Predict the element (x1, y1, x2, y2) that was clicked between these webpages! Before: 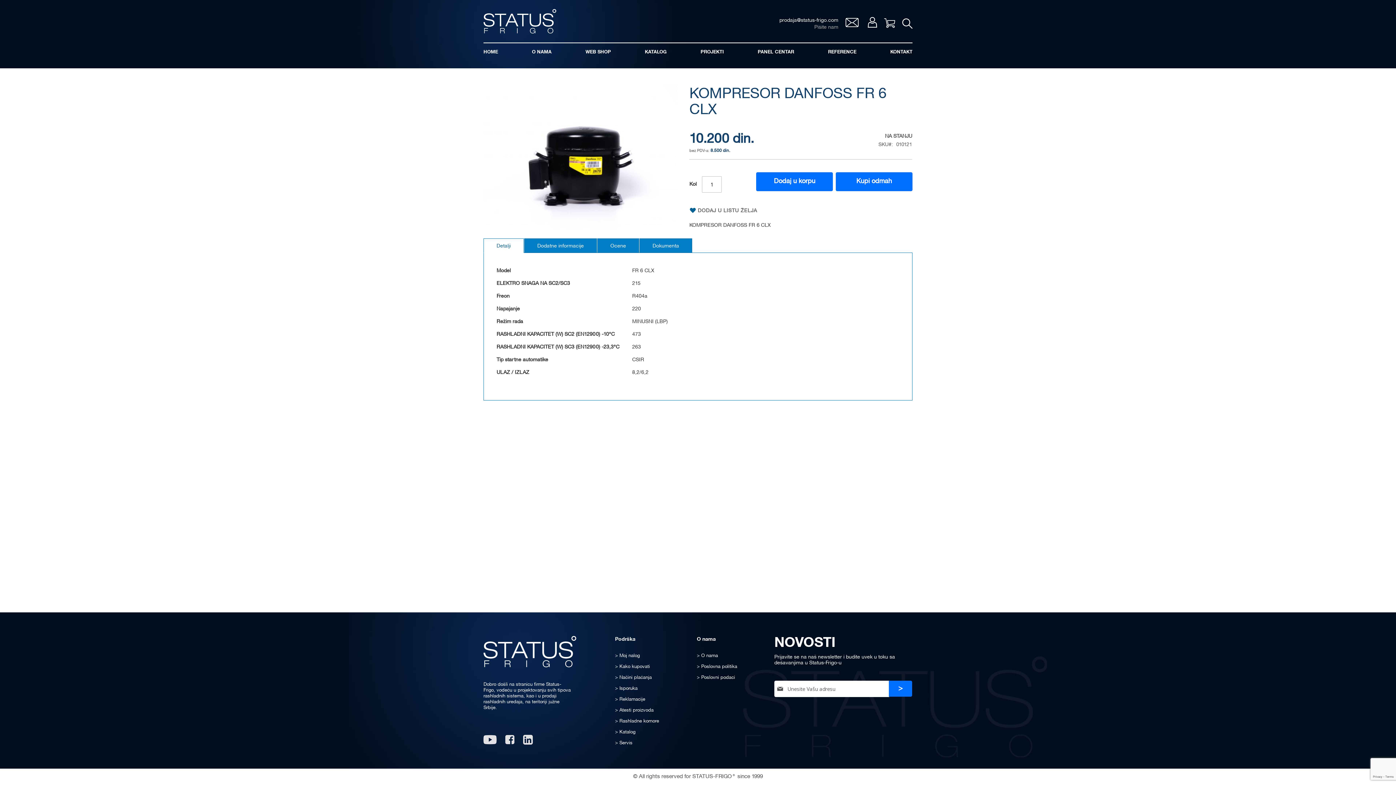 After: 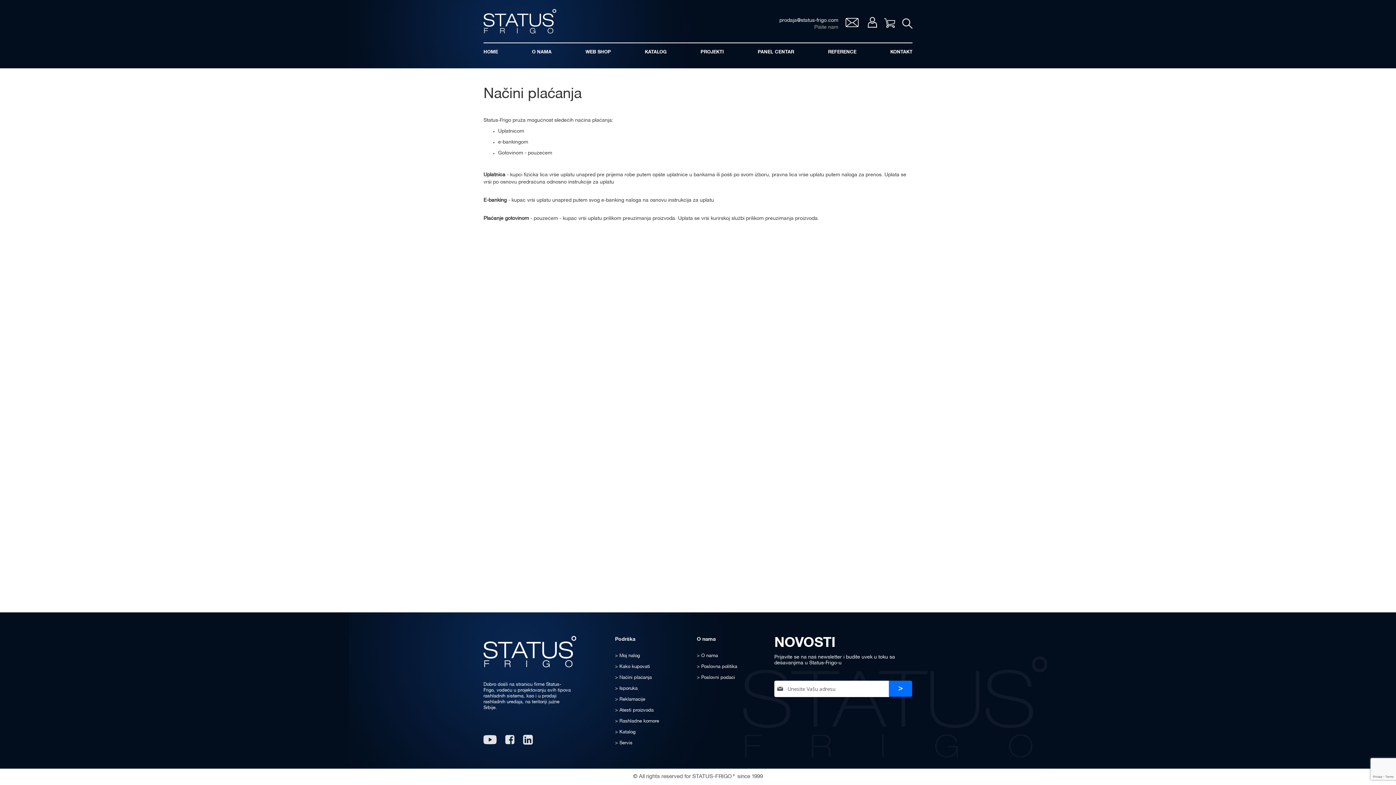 Action: bbox: (615, 676, 651, 680) label:  Načini plaćanja